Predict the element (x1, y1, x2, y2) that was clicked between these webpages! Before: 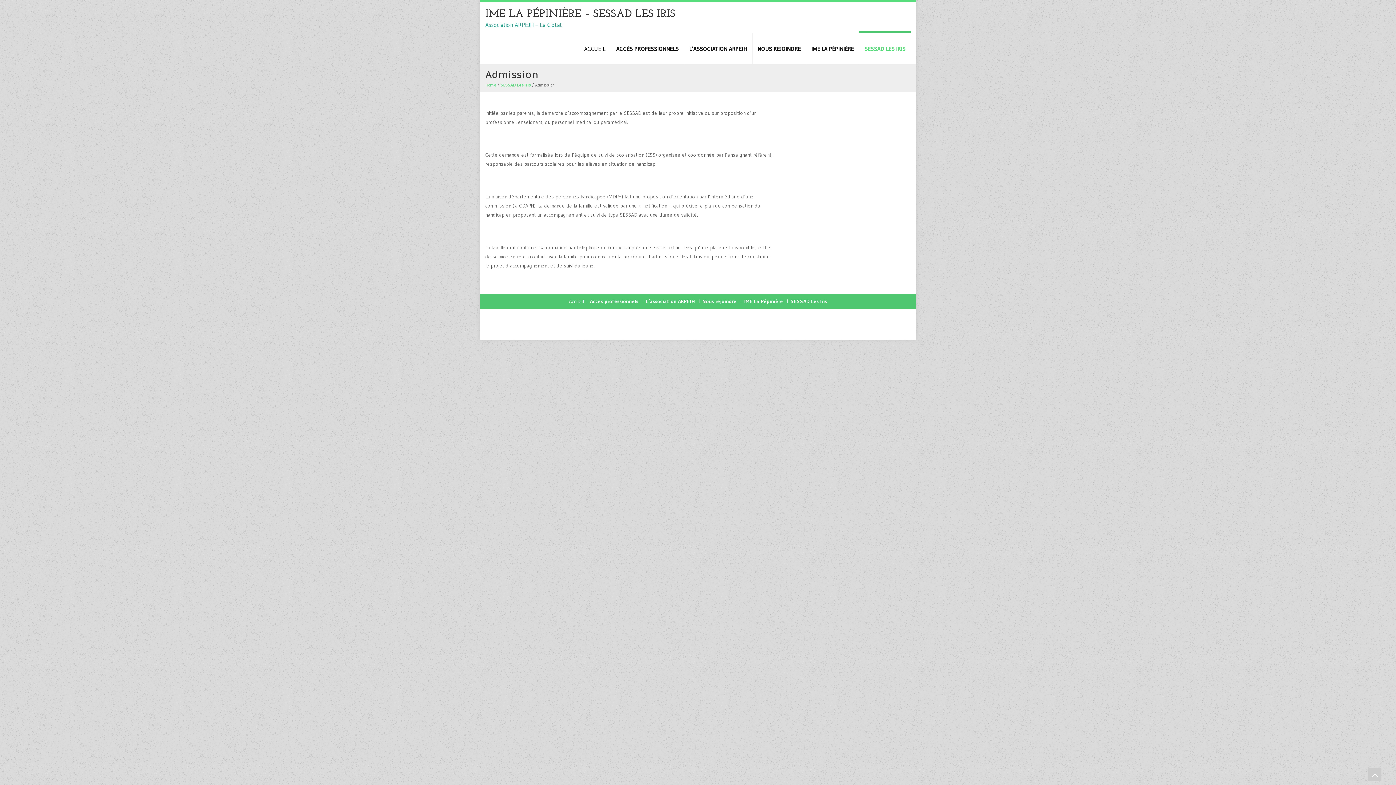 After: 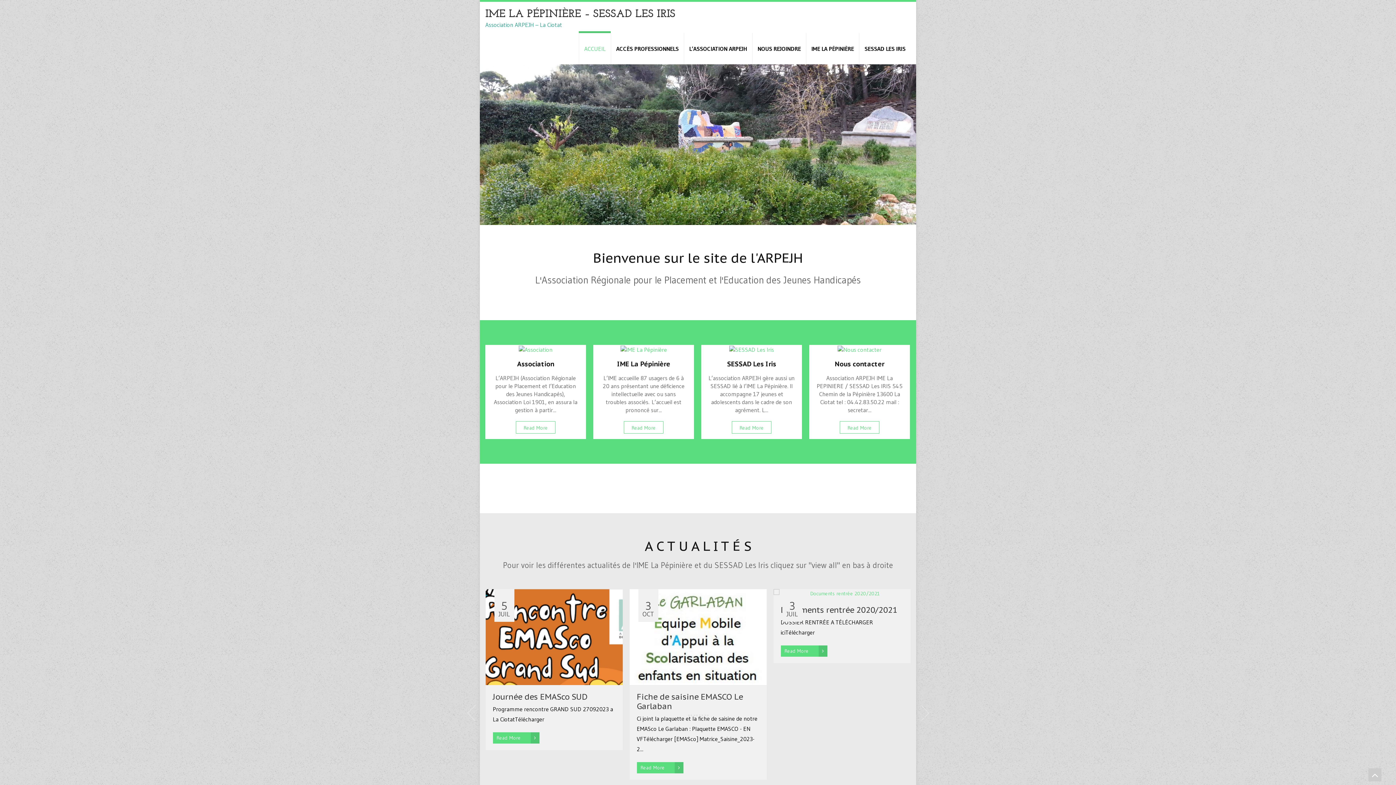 Action: bbox: (569, 299, 584, 303) label: Accueil